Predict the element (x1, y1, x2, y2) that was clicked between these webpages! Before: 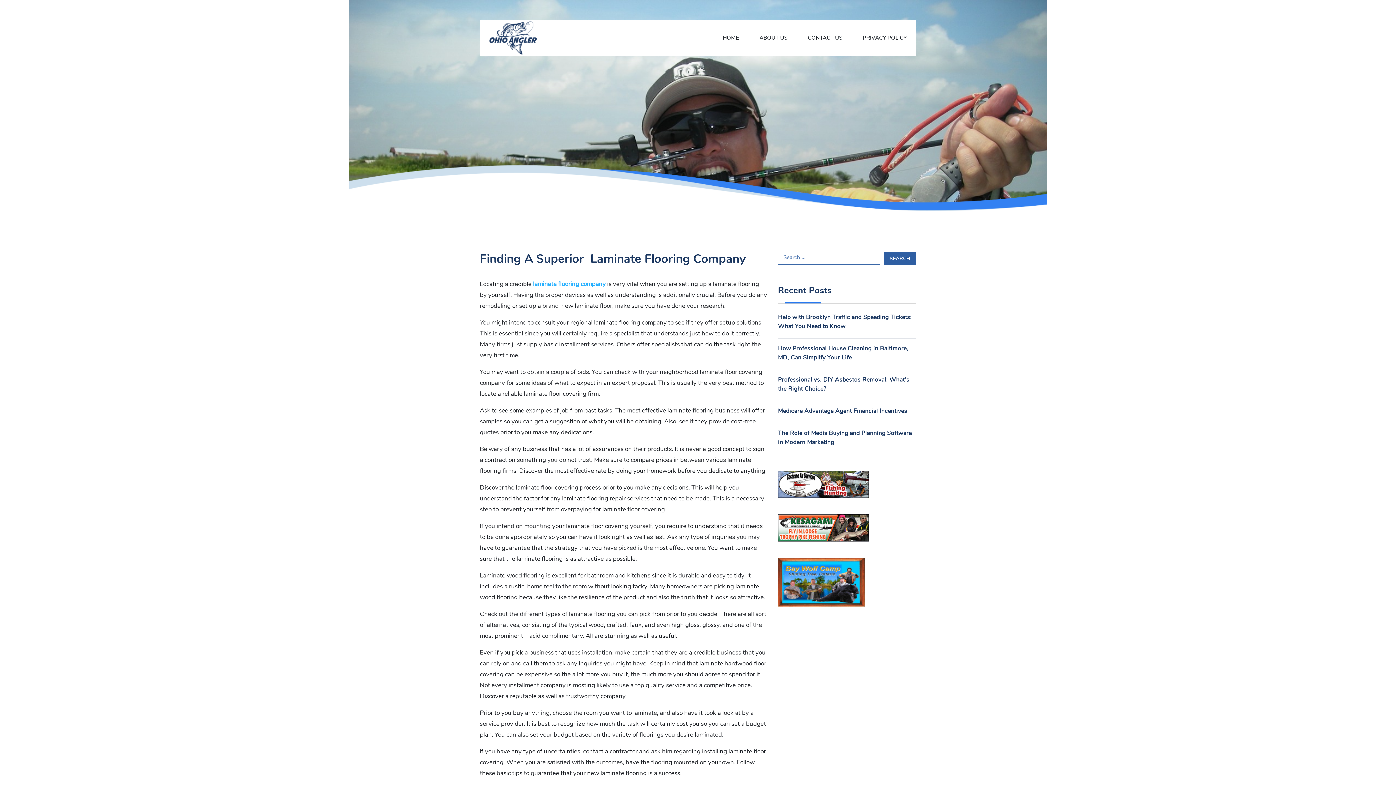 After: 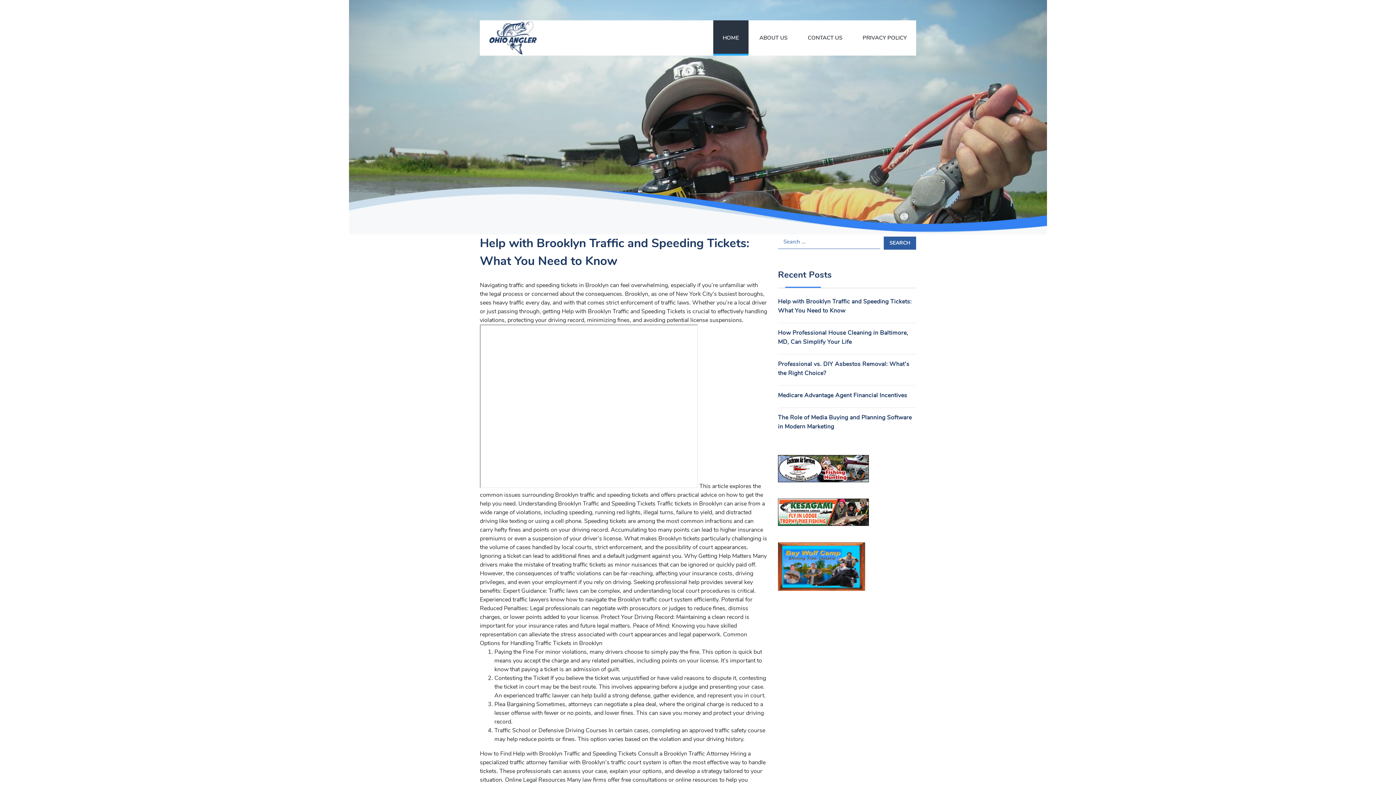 Action: bbox: (489, 33, 536, 41)